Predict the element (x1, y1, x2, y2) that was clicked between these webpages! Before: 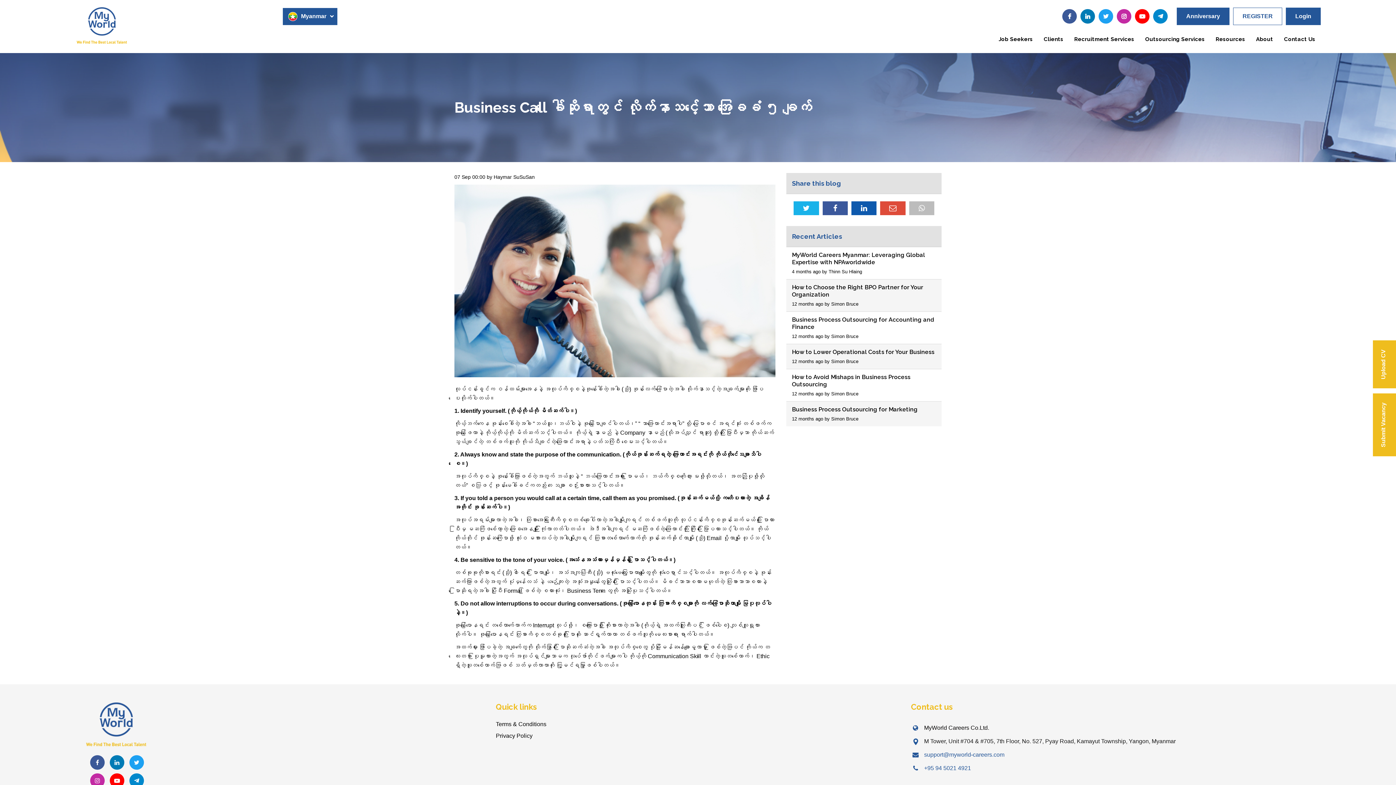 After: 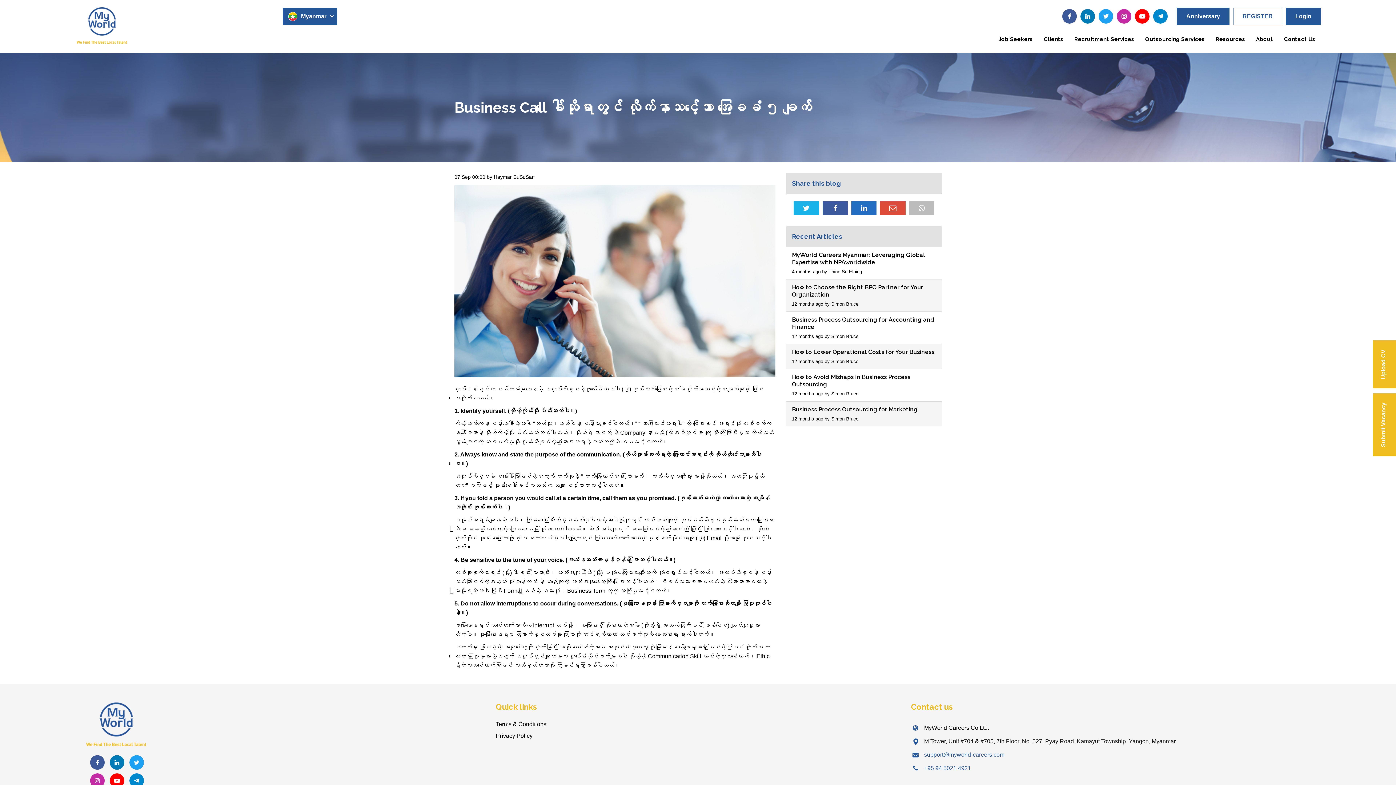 Action: bbox: (851, 201, 876, 215)